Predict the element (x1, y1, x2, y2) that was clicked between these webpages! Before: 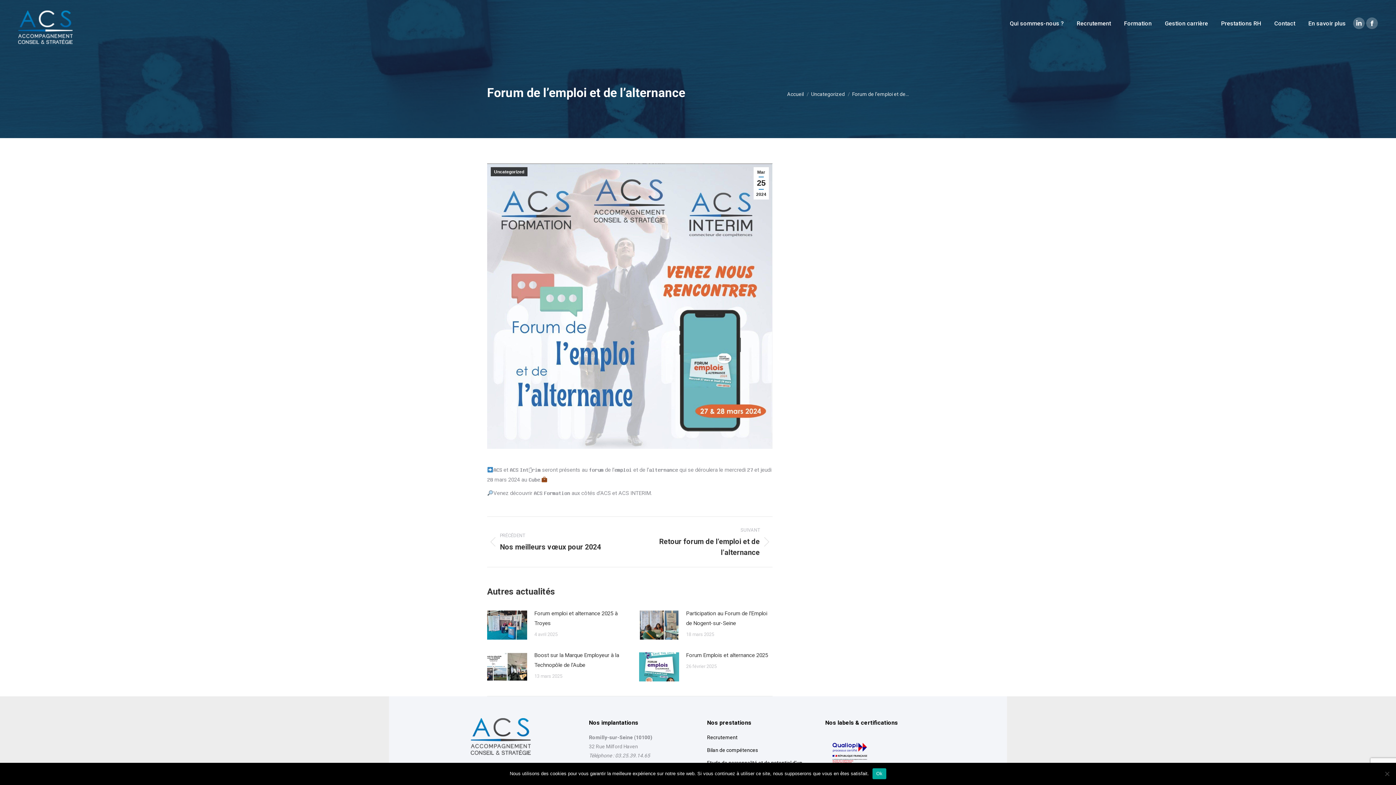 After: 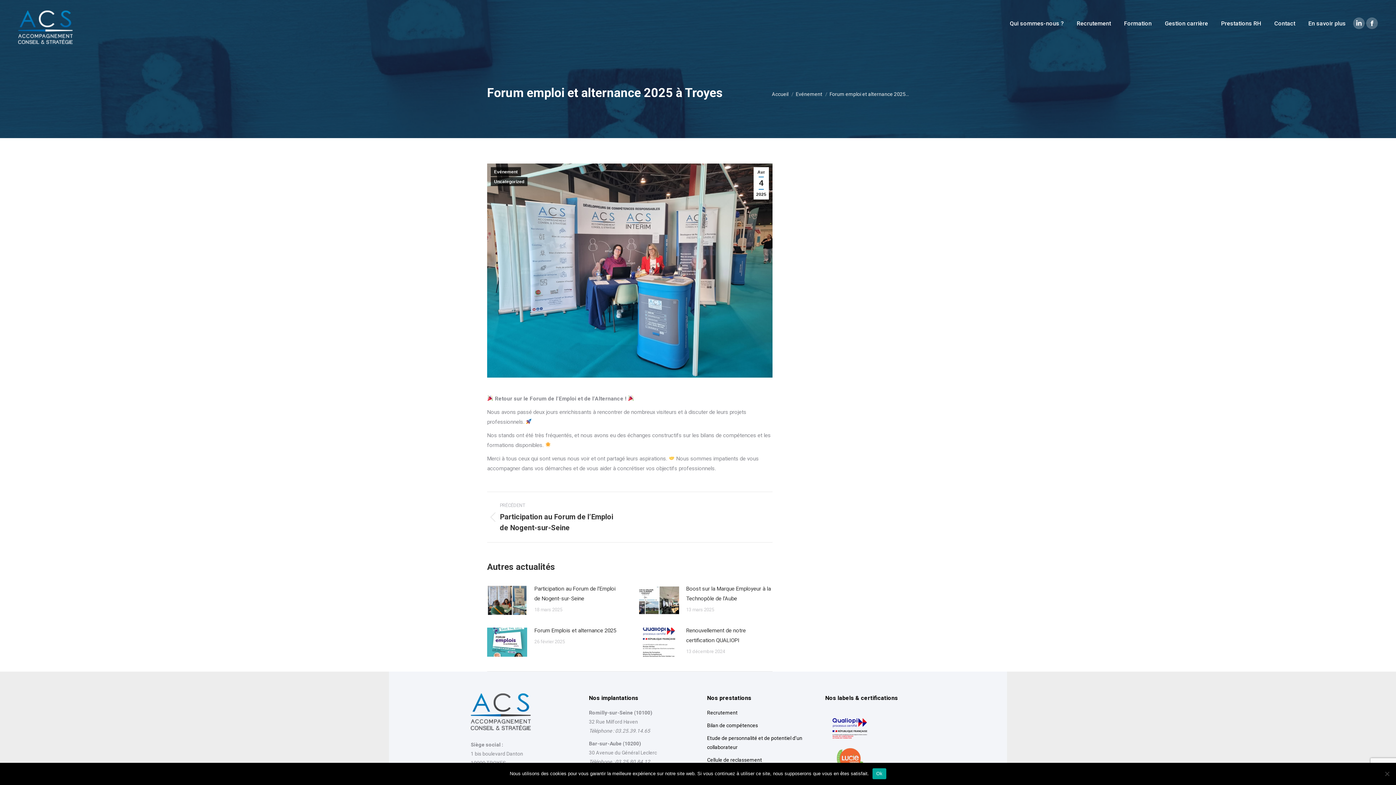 Action: label: Image article bbox: (487, 610, 527, 640)